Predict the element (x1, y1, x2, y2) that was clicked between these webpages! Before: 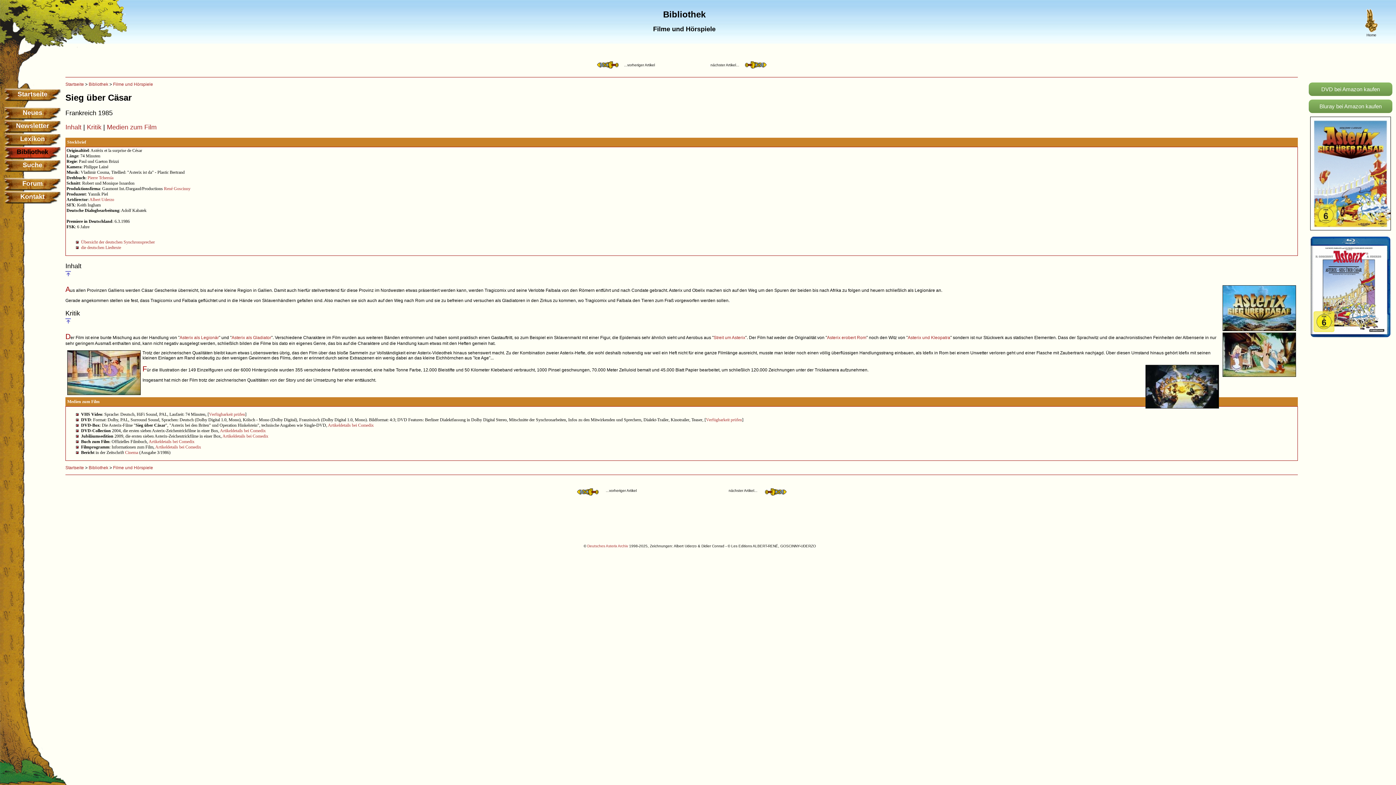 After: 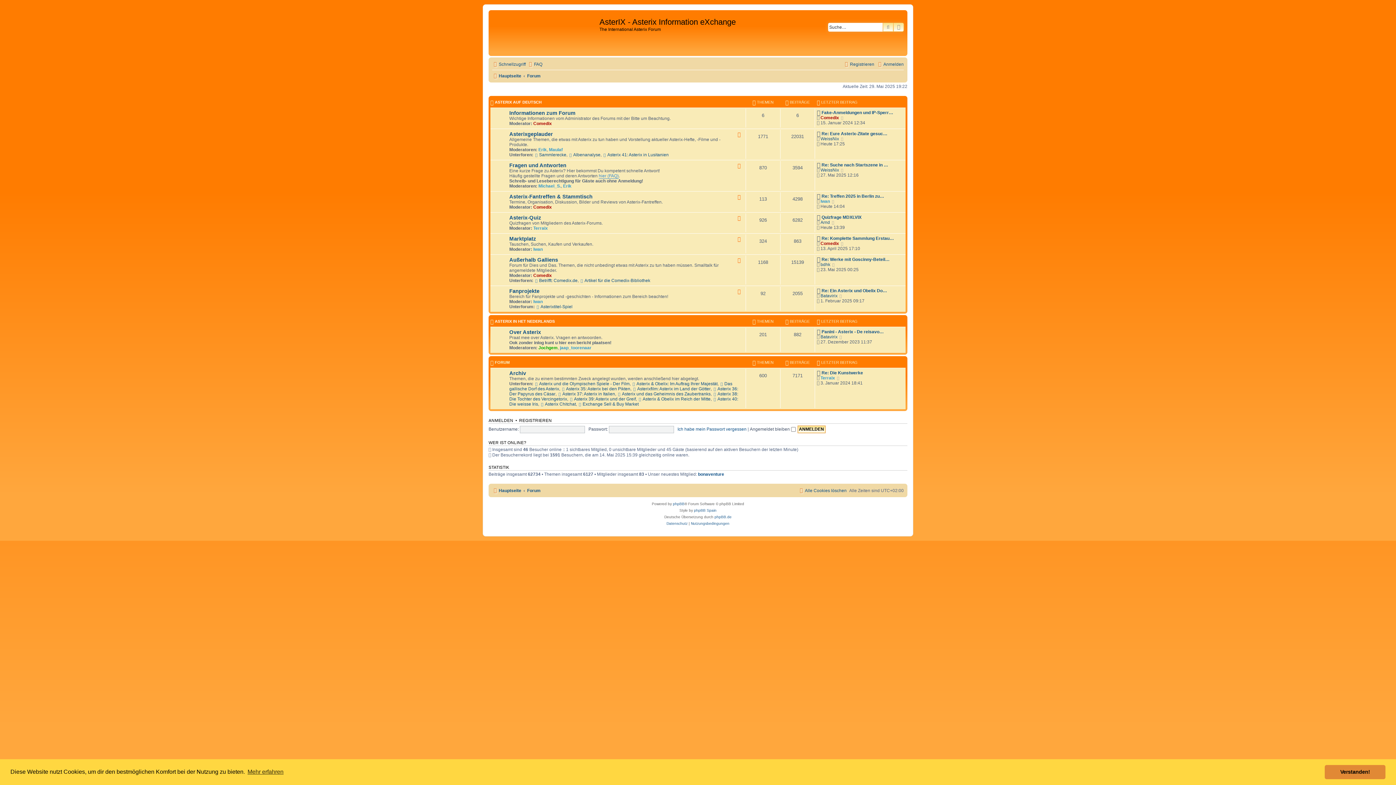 Action: label: Forum bbox: (3, 177, 61, 190)